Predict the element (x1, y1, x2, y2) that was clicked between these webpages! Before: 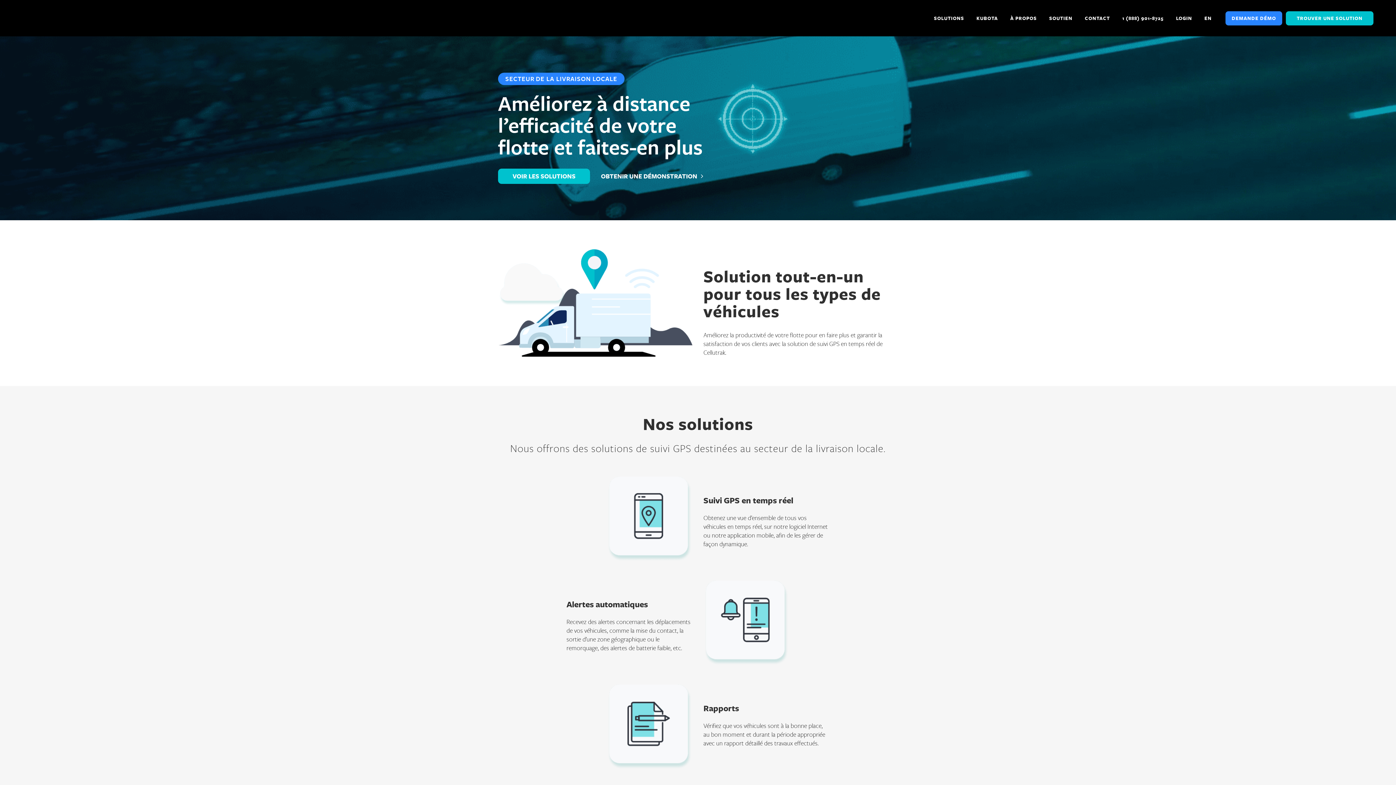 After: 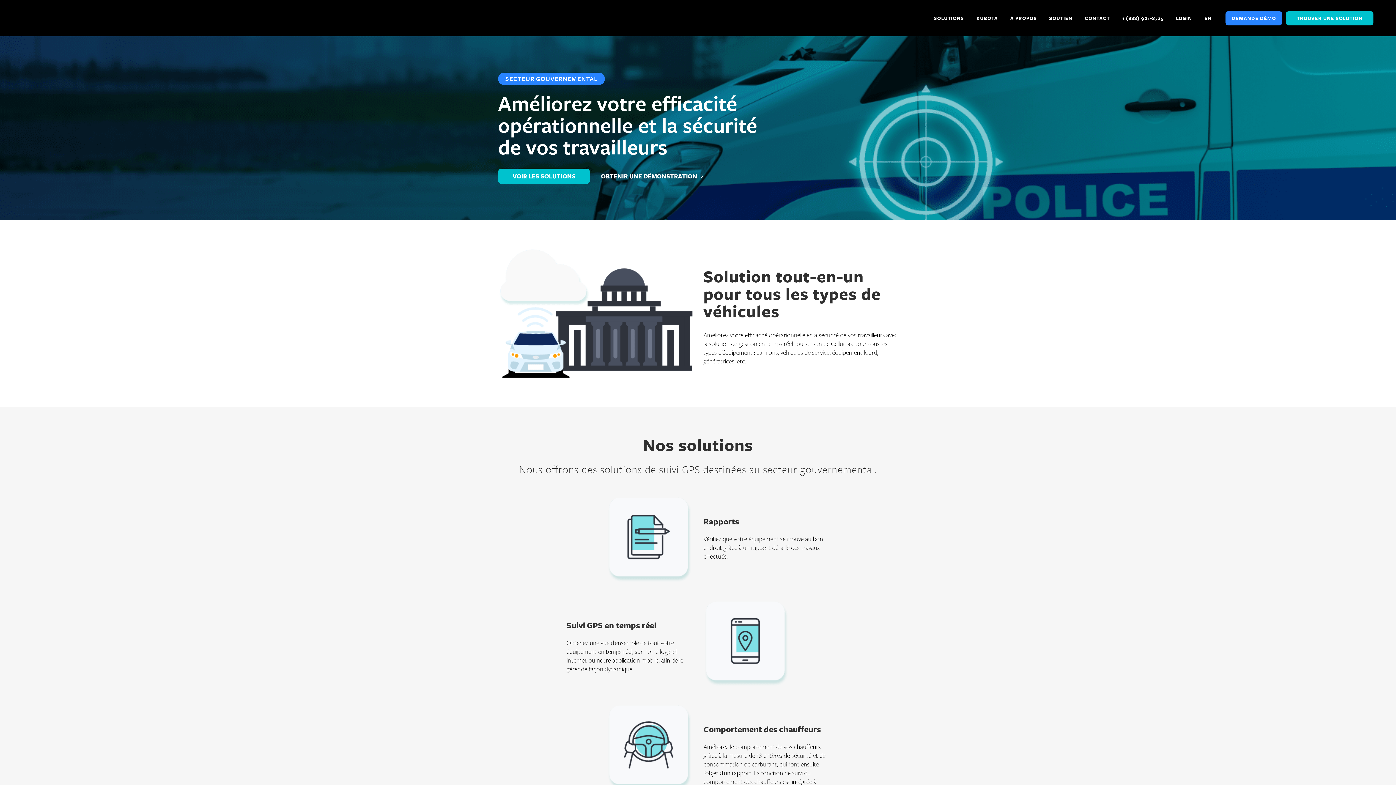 Action: bbox: (935, 345, 1026, 359) label: Secteur gouvernemental